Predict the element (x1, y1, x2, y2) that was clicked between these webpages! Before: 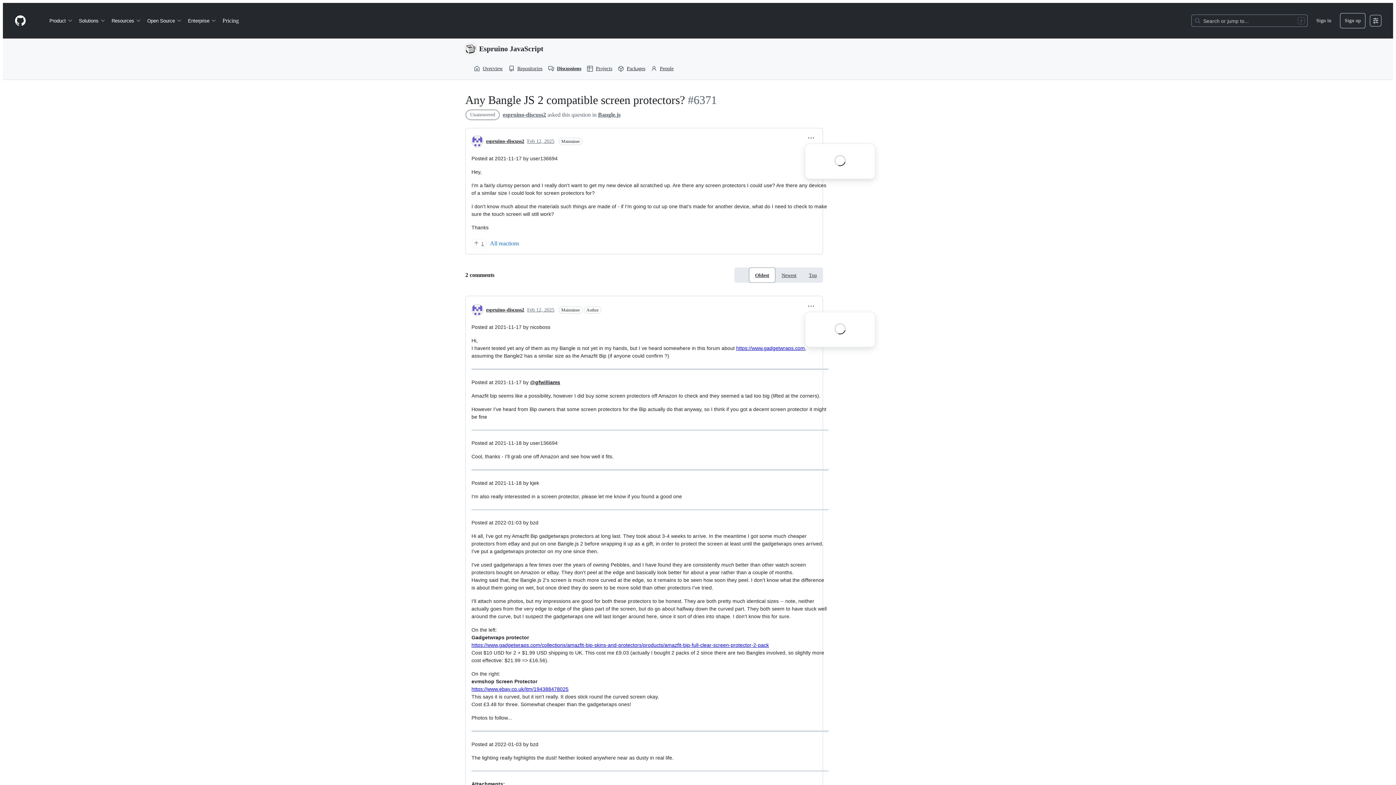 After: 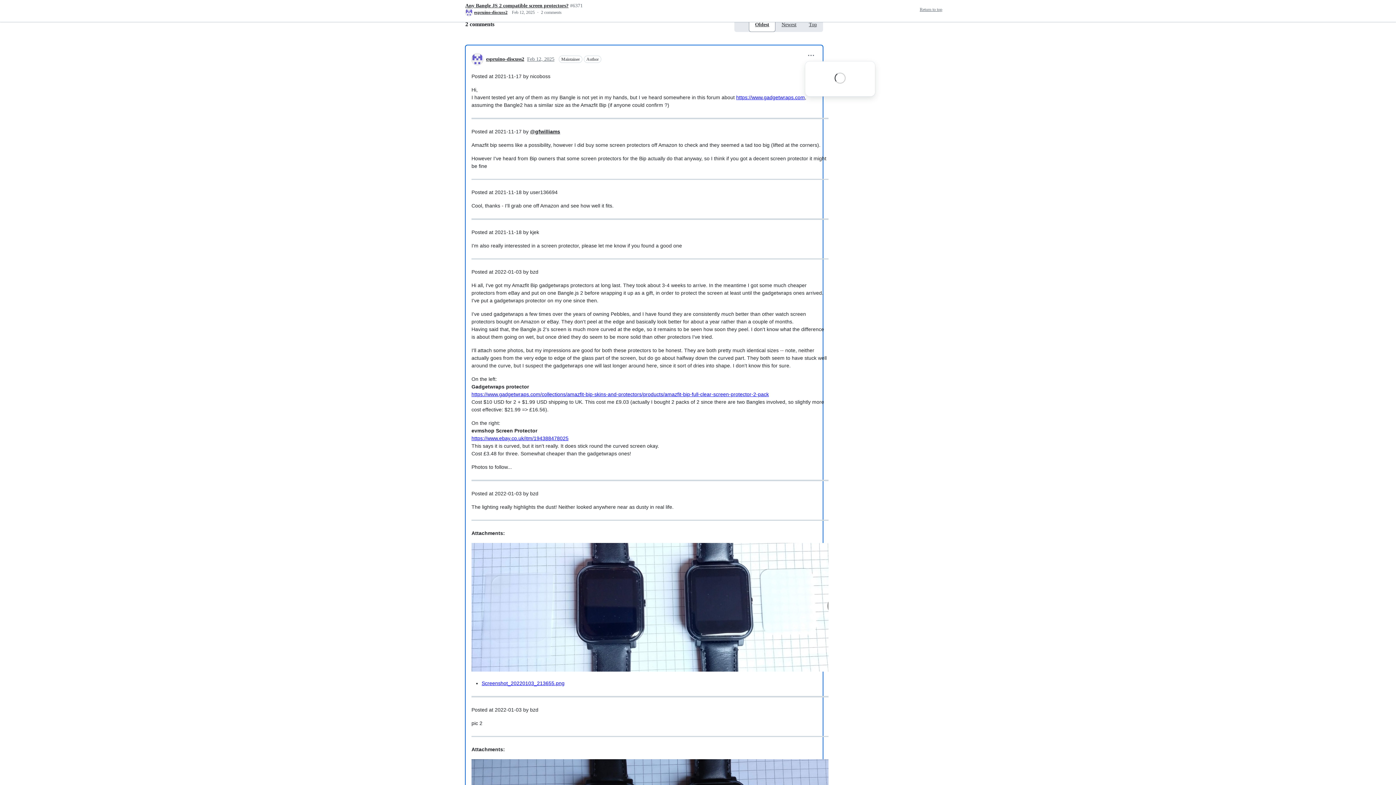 Action: bbox: (527, 307, 554, 313) label: Feb 12, 2025